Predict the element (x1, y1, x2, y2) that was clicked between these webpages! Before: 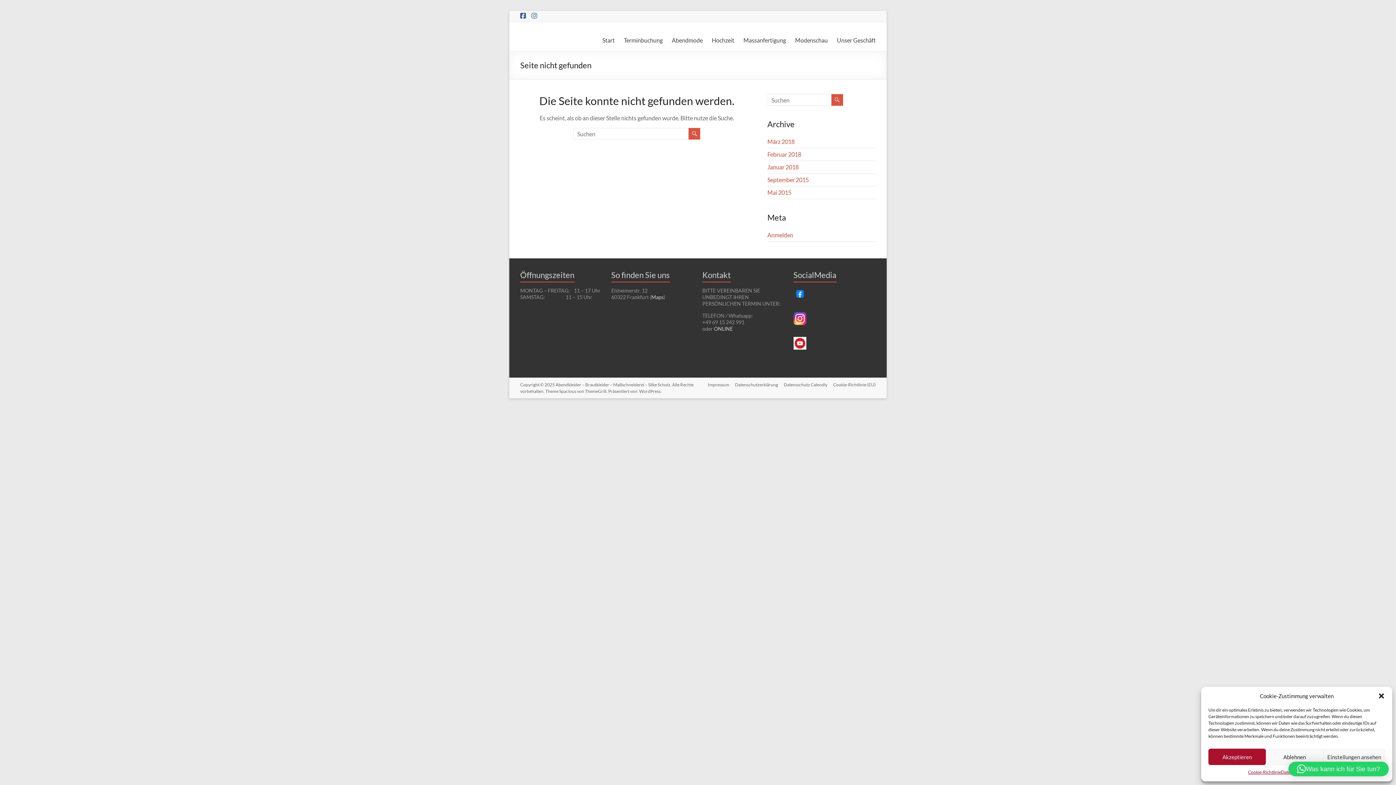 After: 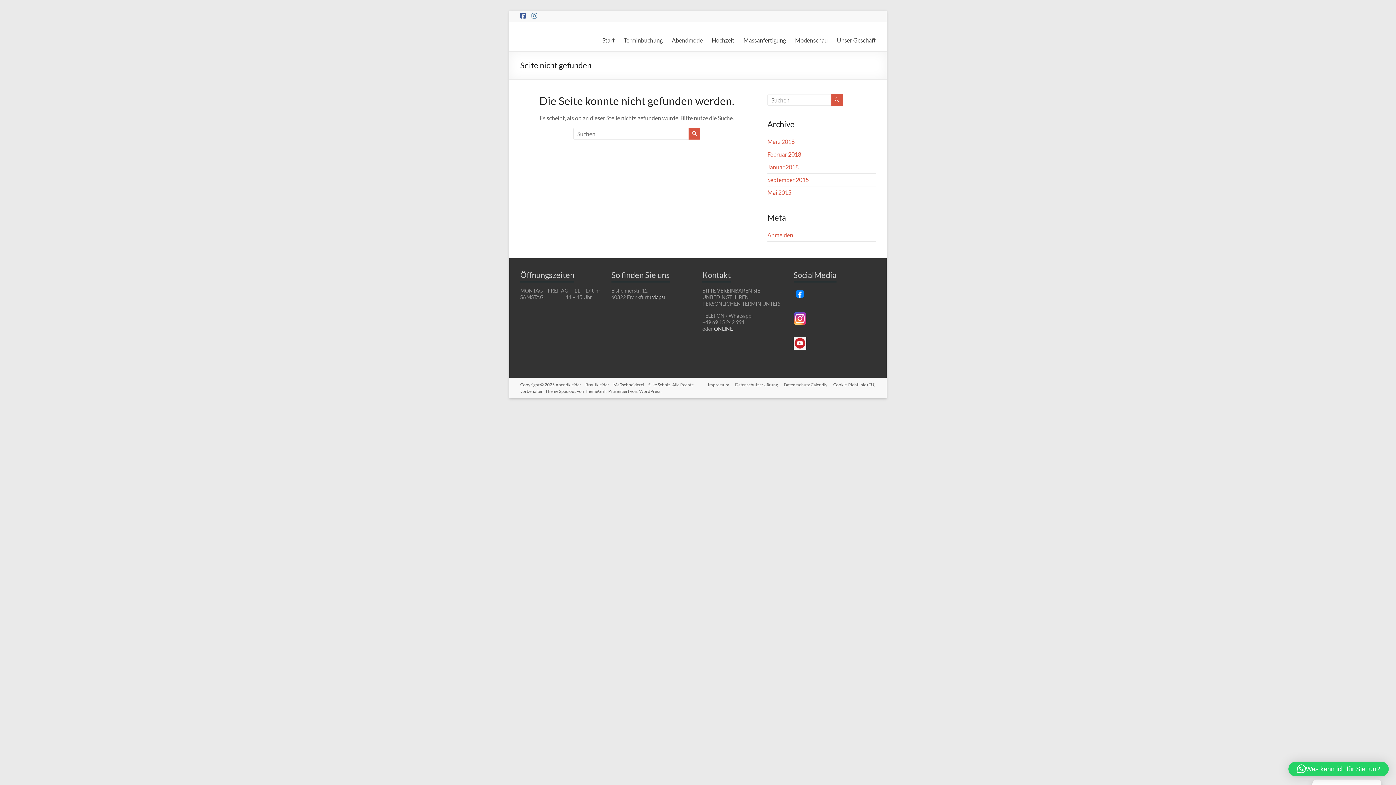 Action: bbox: (1208, 749, 1266, 765) label: Akzeptieren